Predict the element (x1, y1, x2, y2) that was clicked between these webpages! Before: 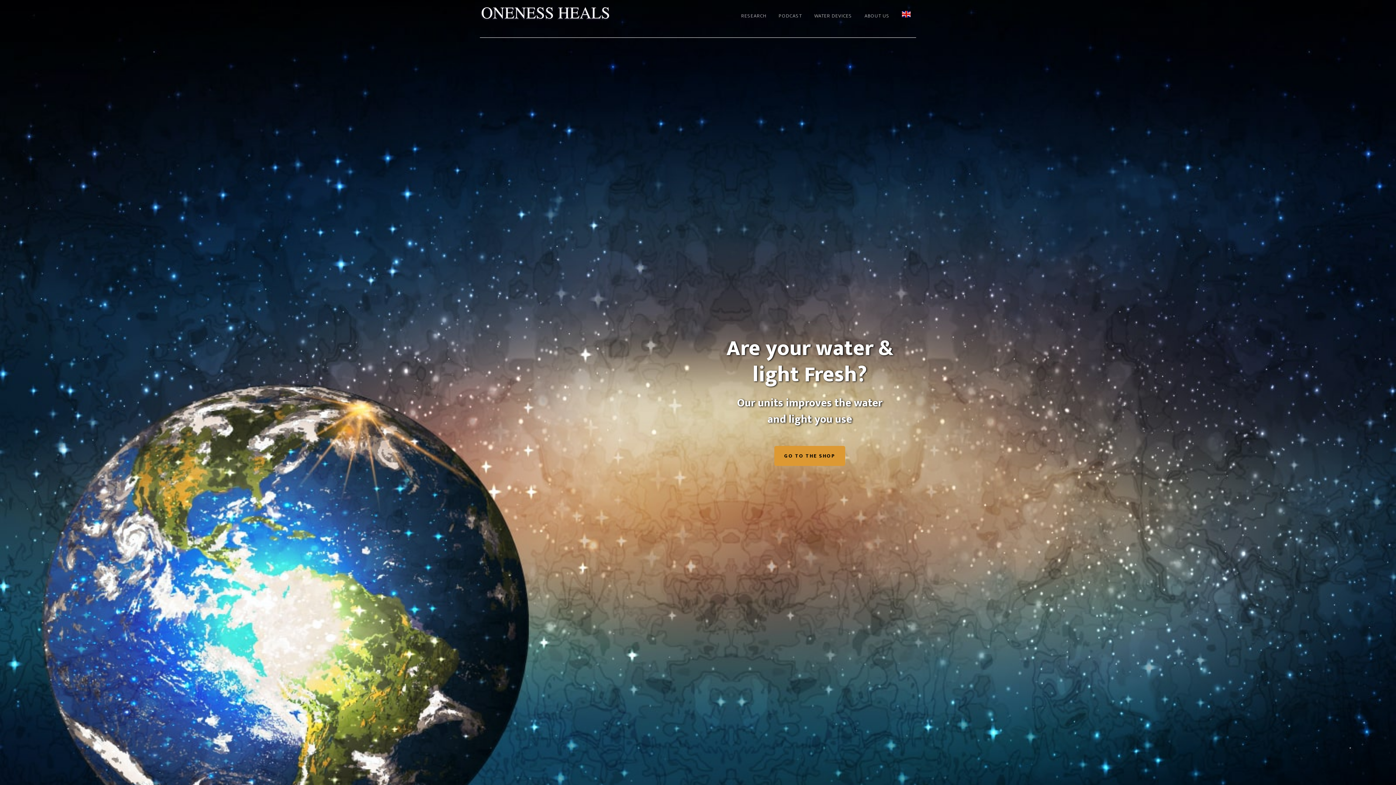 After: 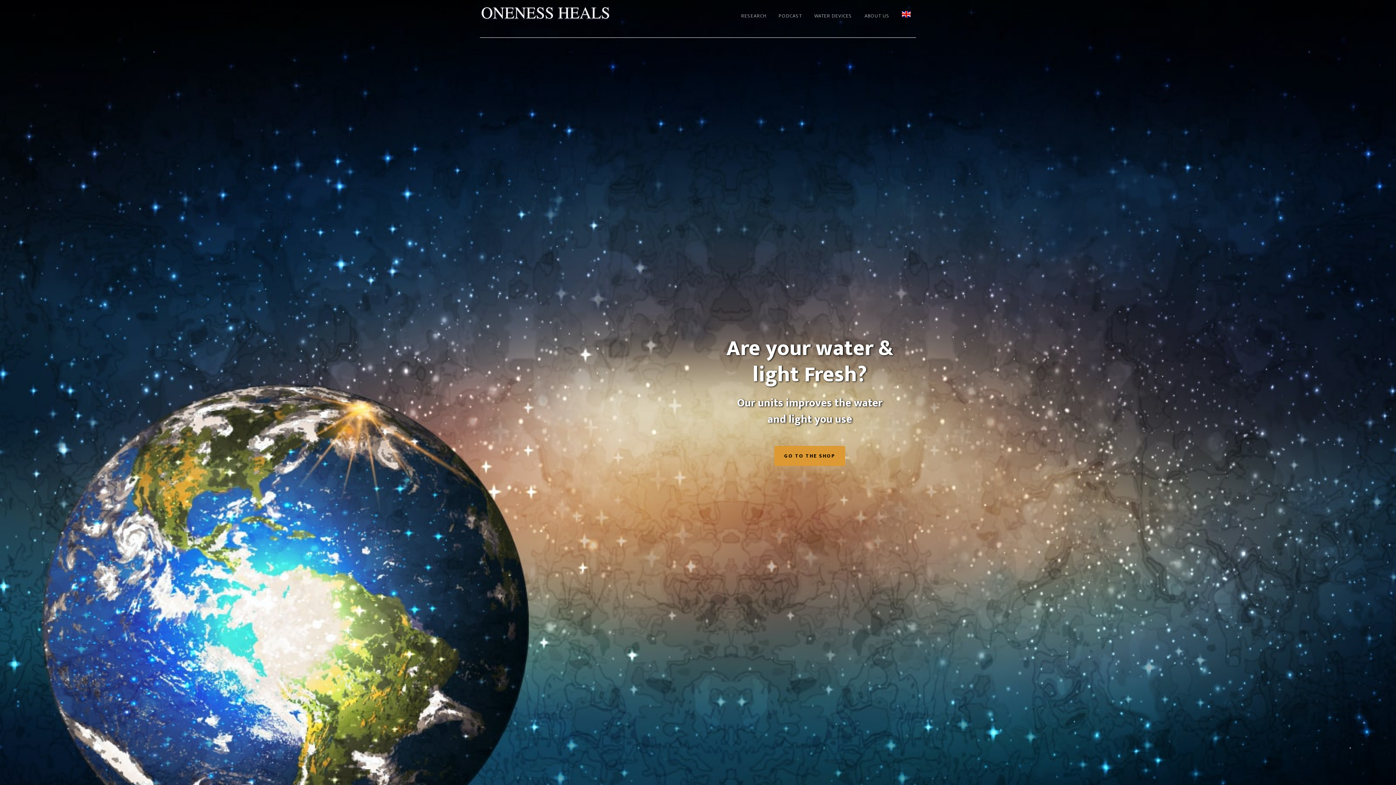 Action: label: ONENESS HEALS bbox: (480, 0, 610, 27)